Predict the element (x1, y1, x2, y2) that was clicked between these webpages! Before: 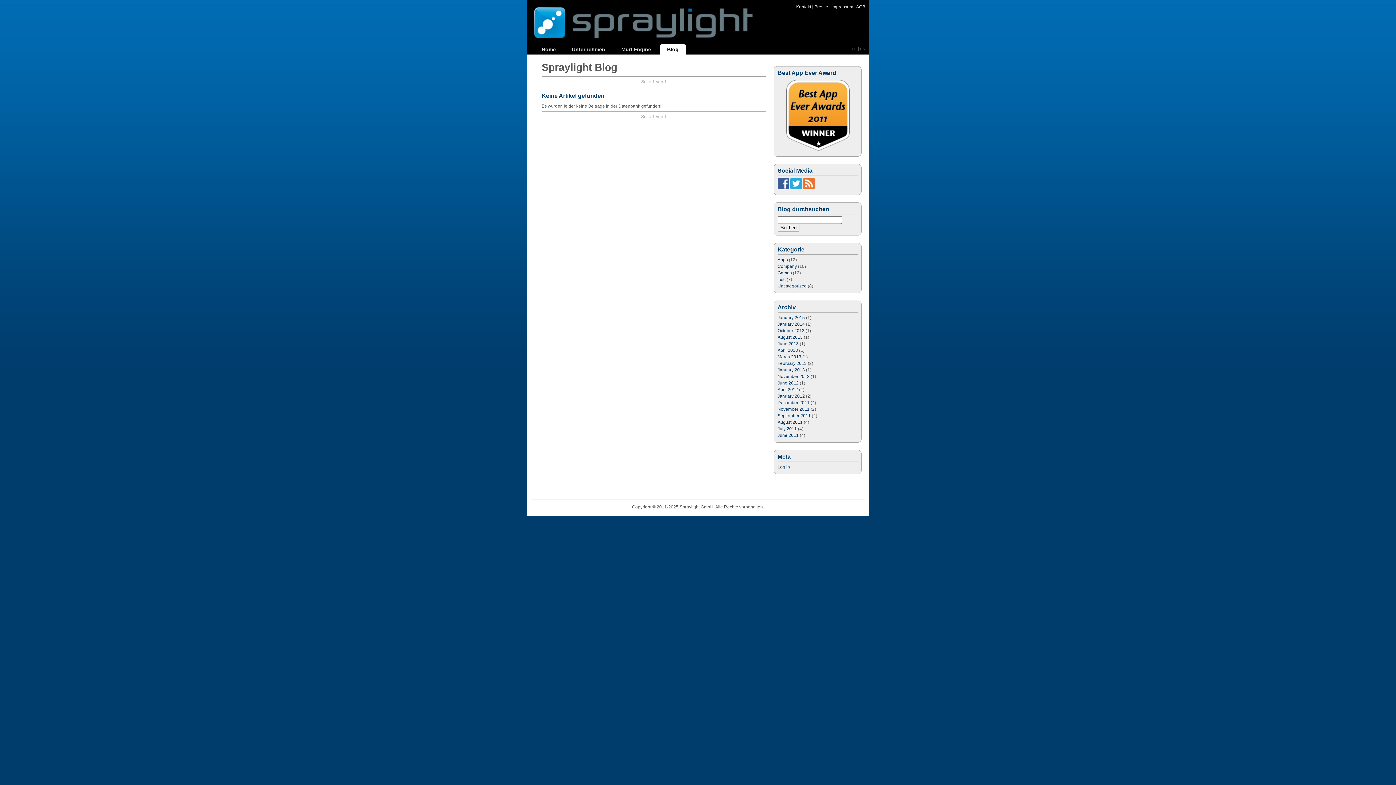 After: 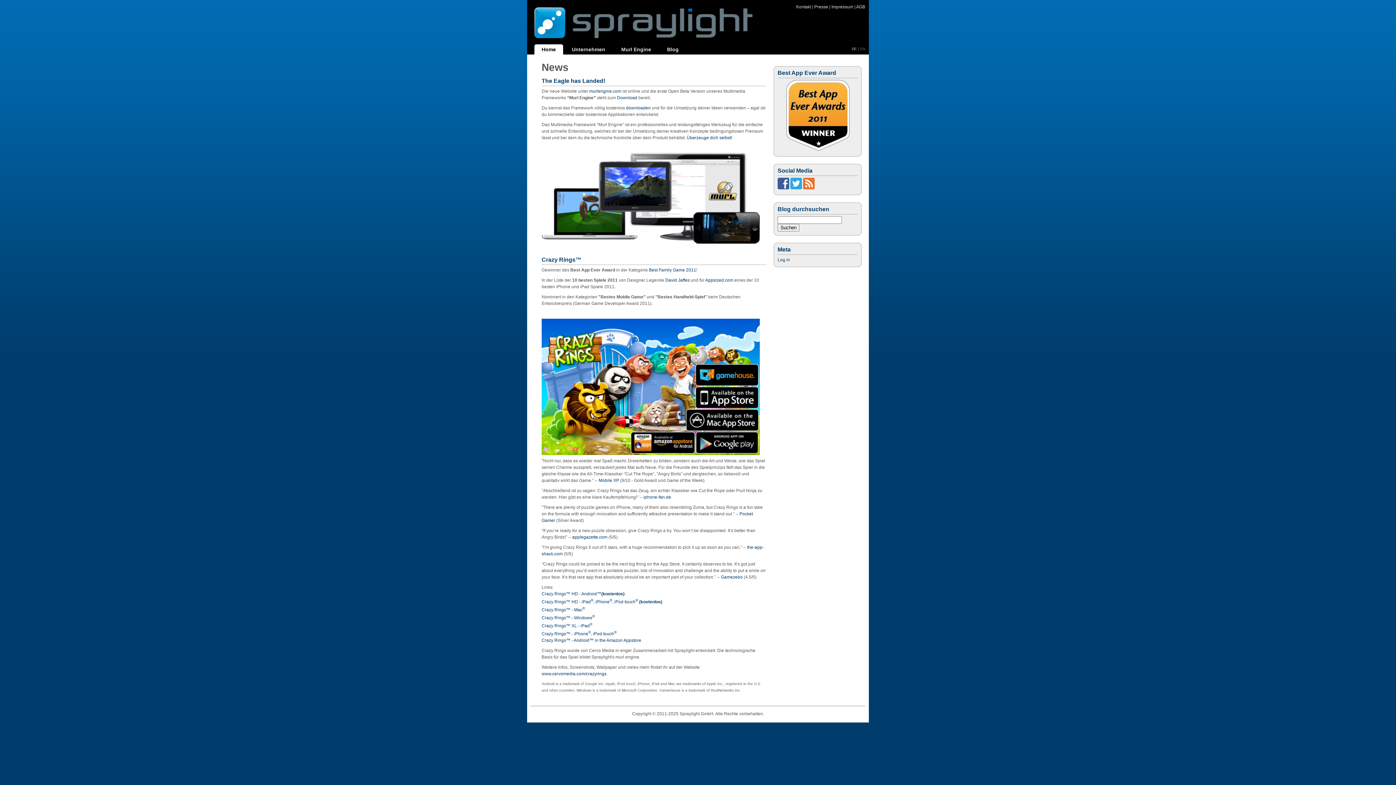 Action: bbox: (527, 34, 752, 39)